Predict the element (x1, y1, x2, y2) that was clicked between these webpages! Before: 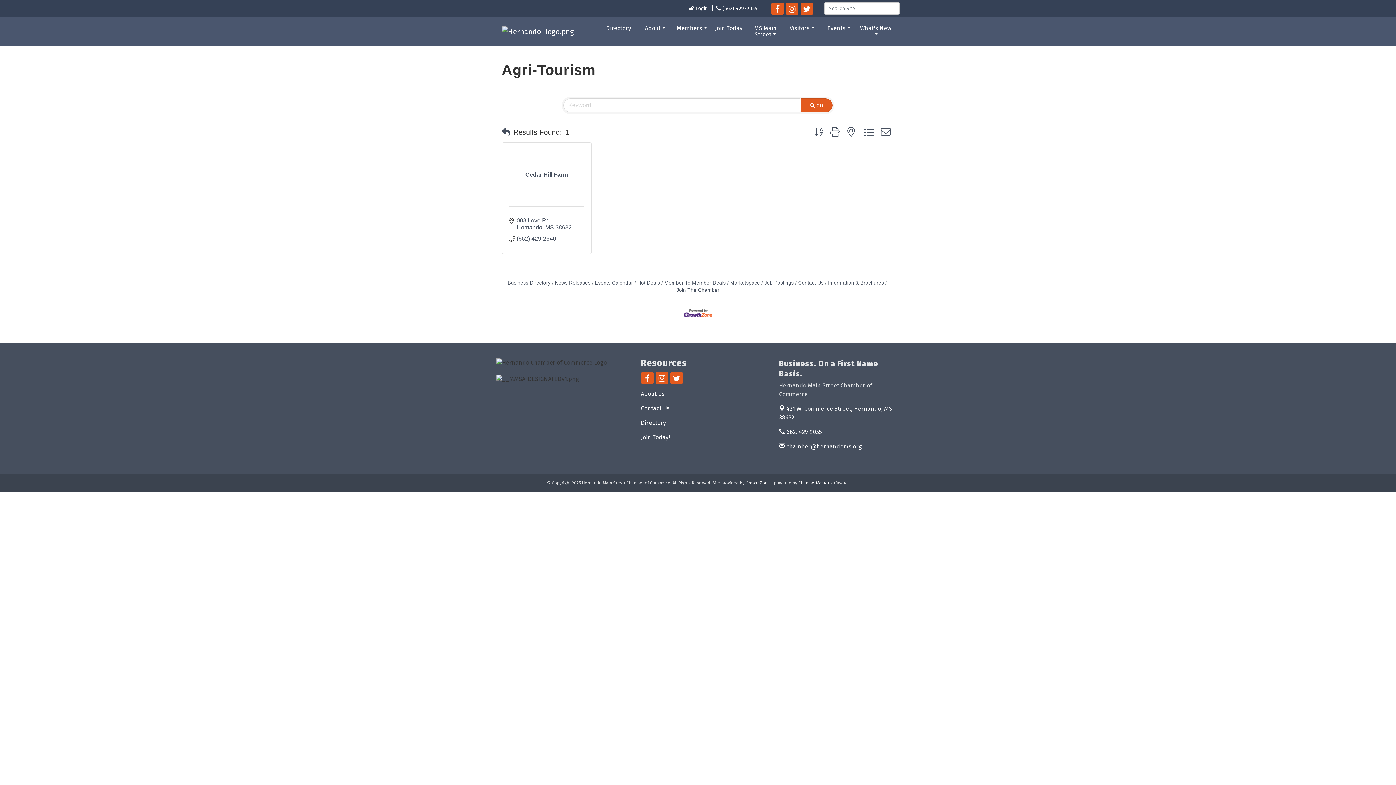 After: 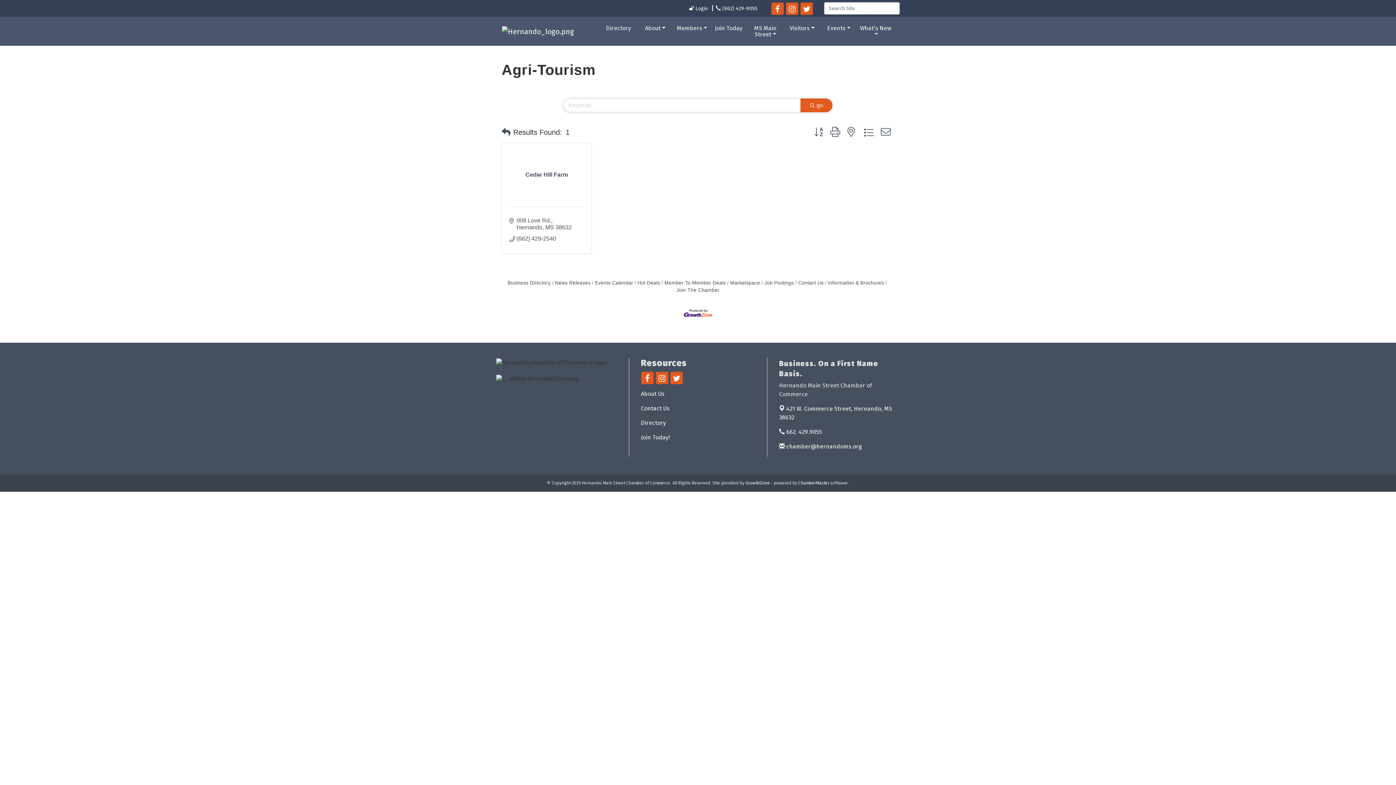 Action: label: Search Submit bbox: (800, 98, 832, 112)